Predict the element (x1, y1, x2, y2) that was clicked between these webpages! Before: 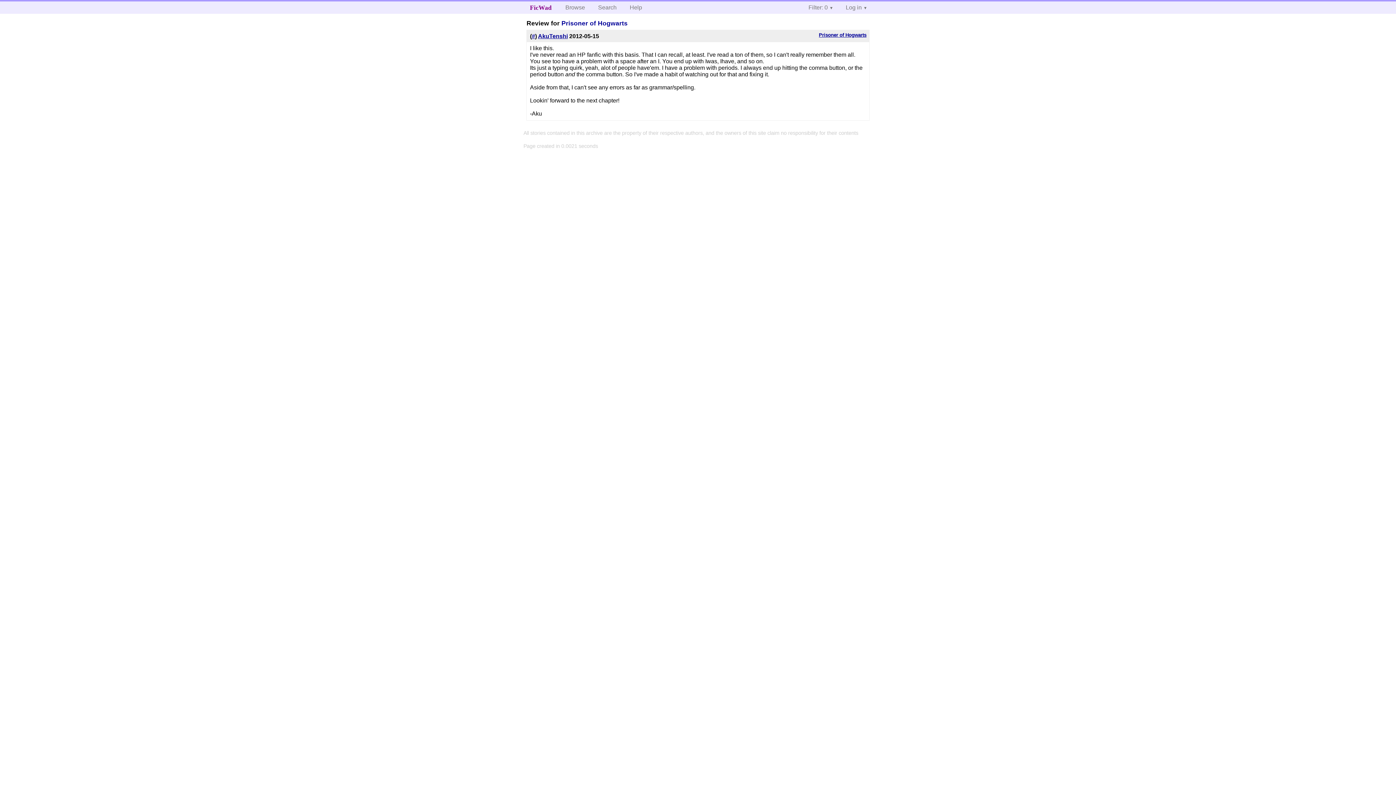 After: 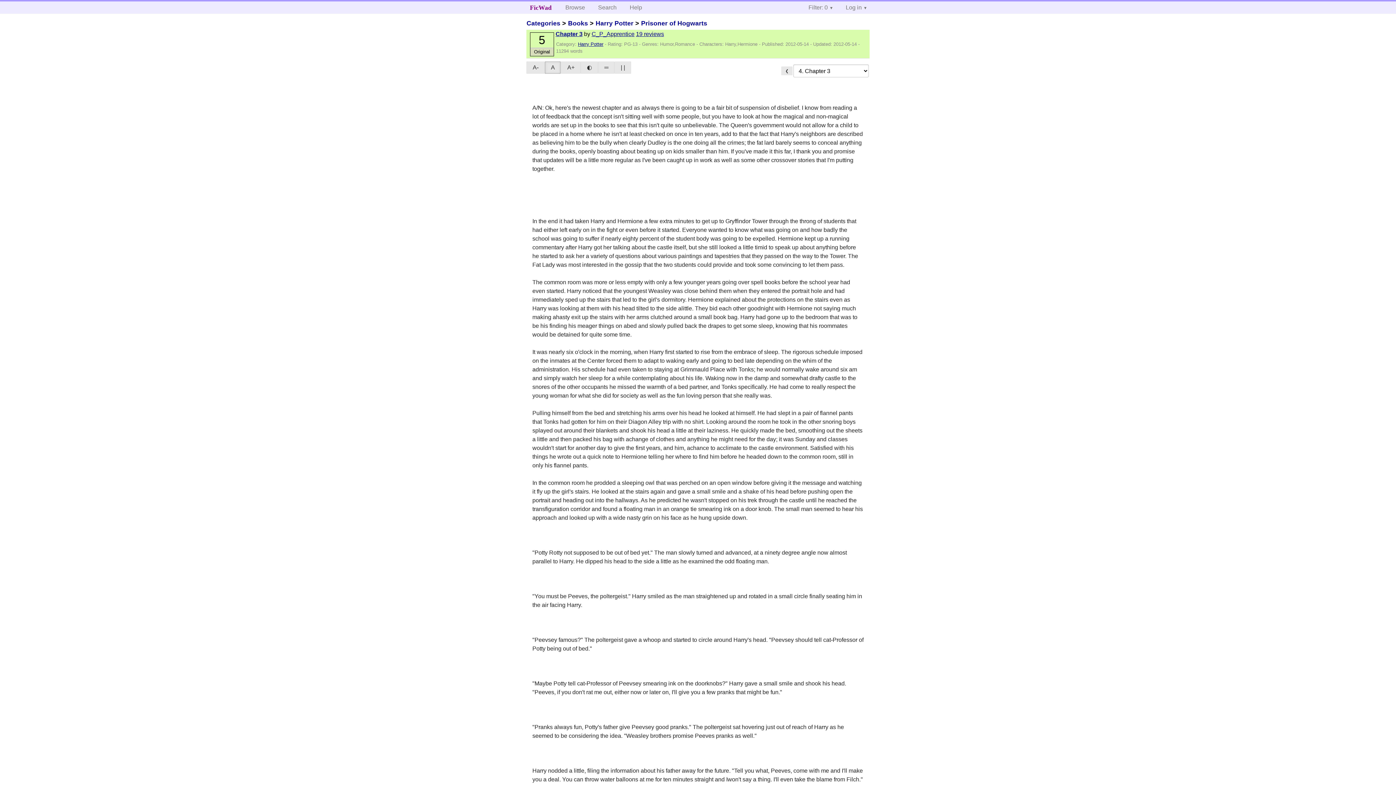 Action: label: Prisoner of Hogwarts bbox: (561, 19, 627, 26)